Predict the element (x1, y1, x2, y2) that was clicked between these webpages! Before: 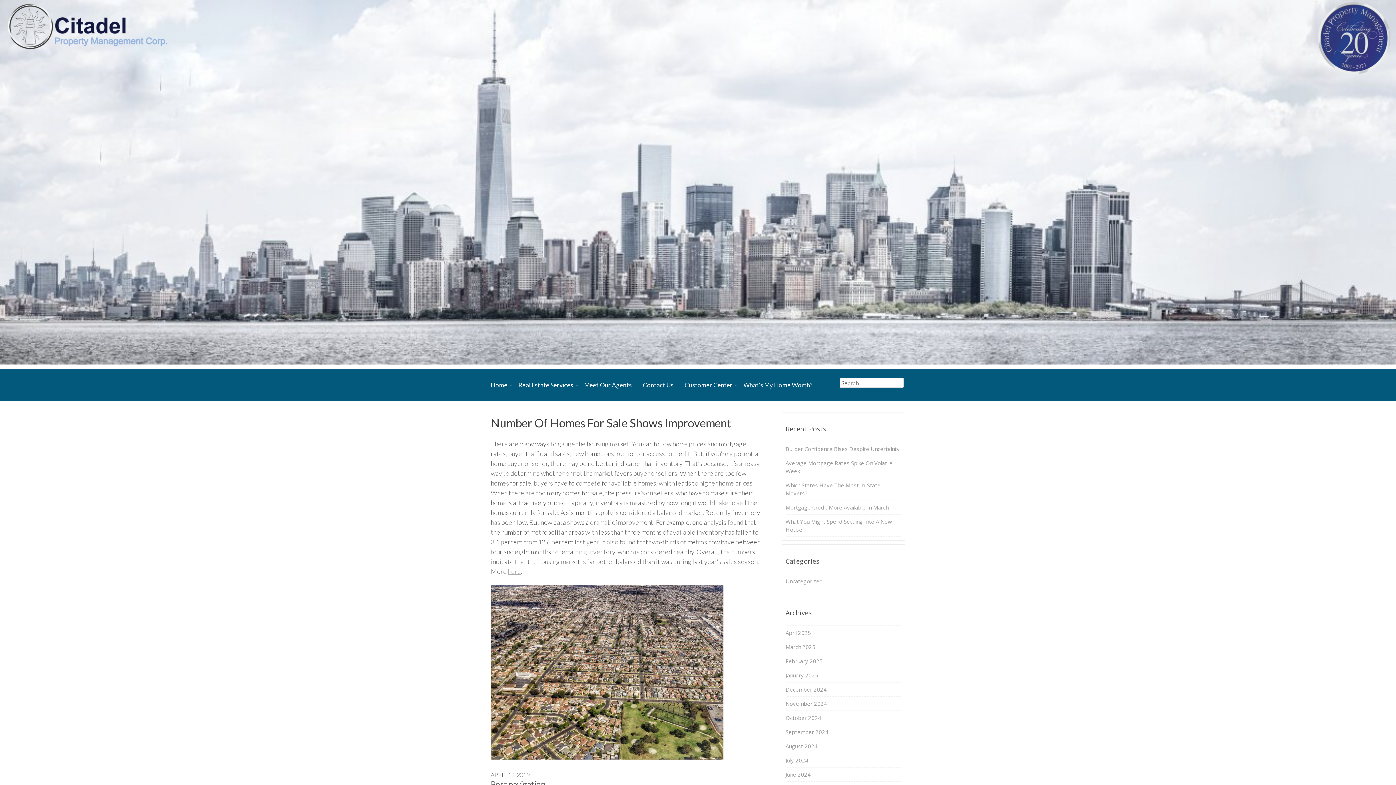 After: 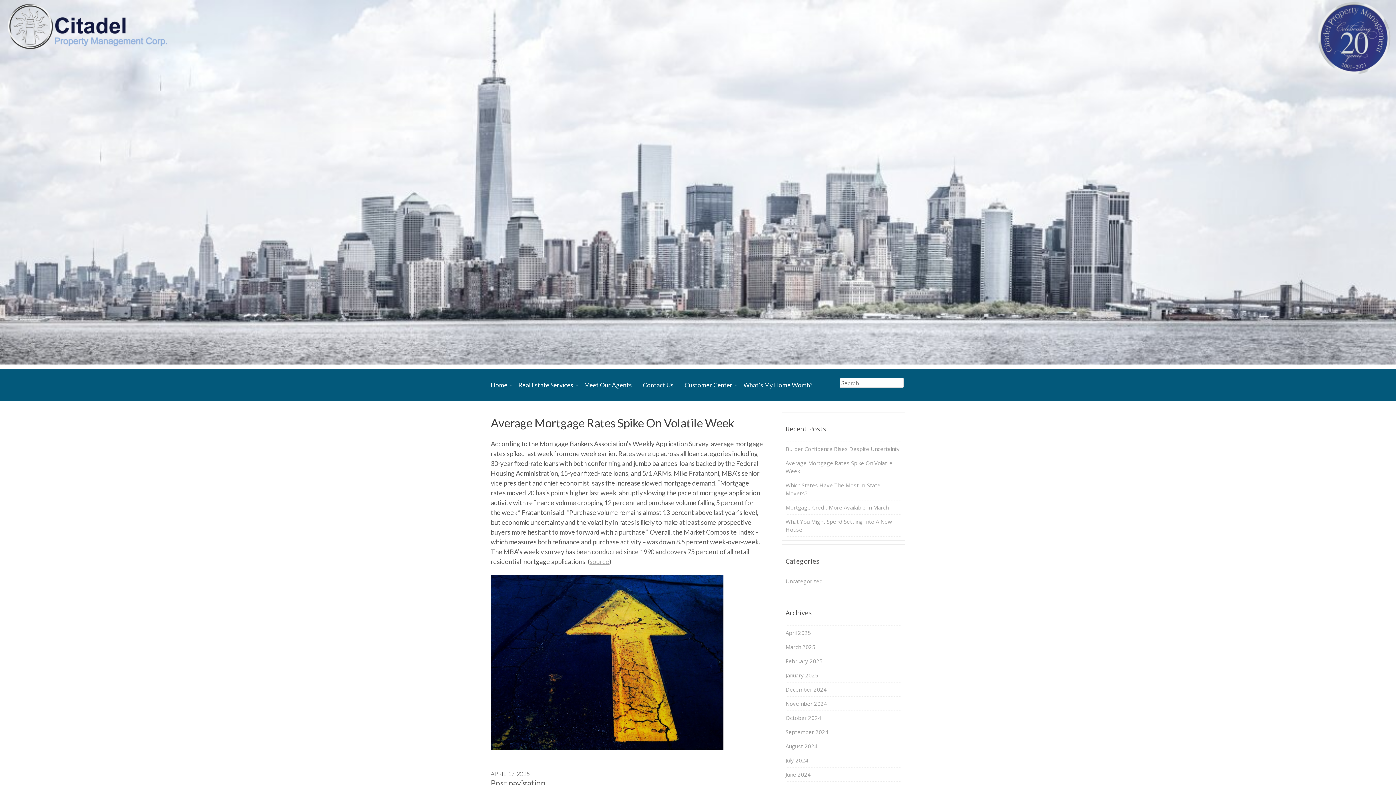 Action: bbox: (785, 459, 901, 475) label: Average Mortgage Rates Spike On Volatile Week